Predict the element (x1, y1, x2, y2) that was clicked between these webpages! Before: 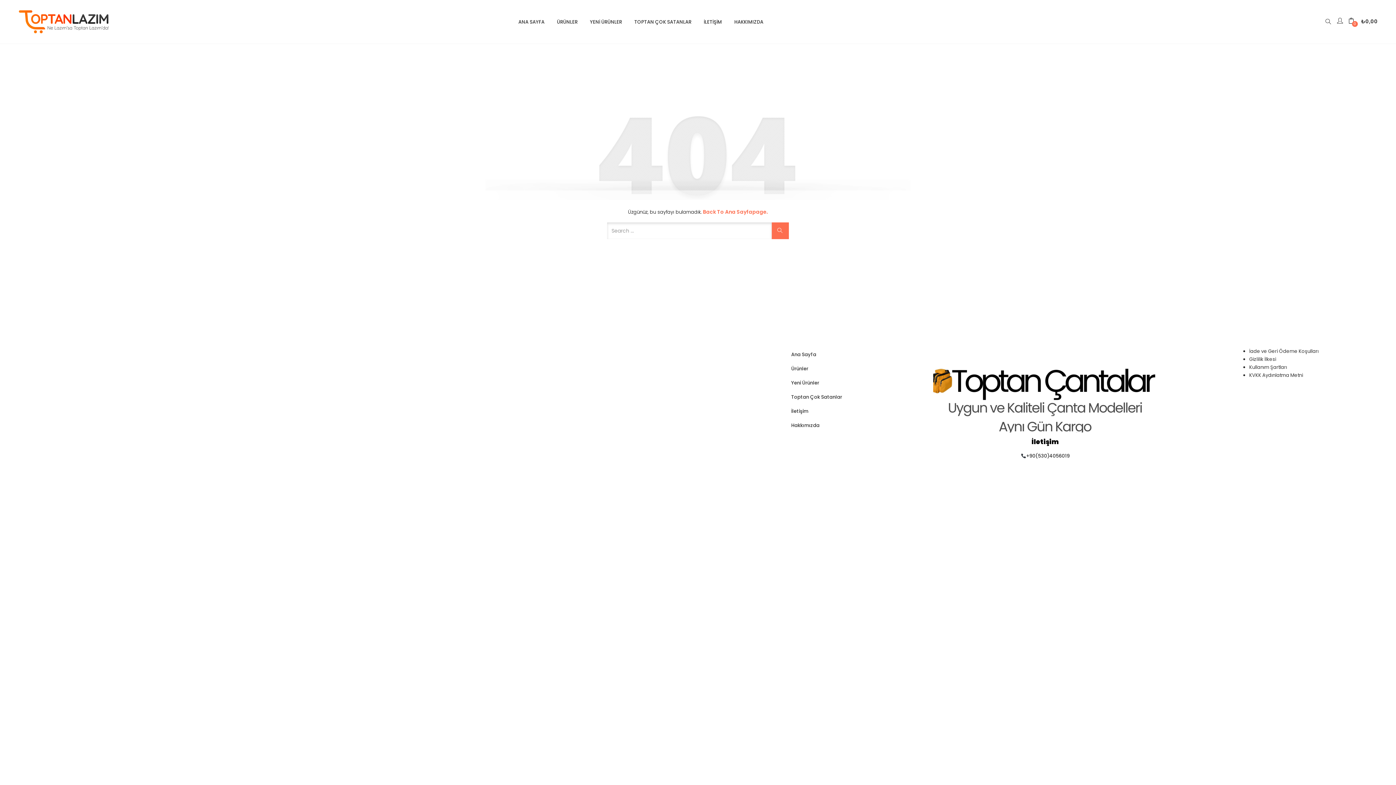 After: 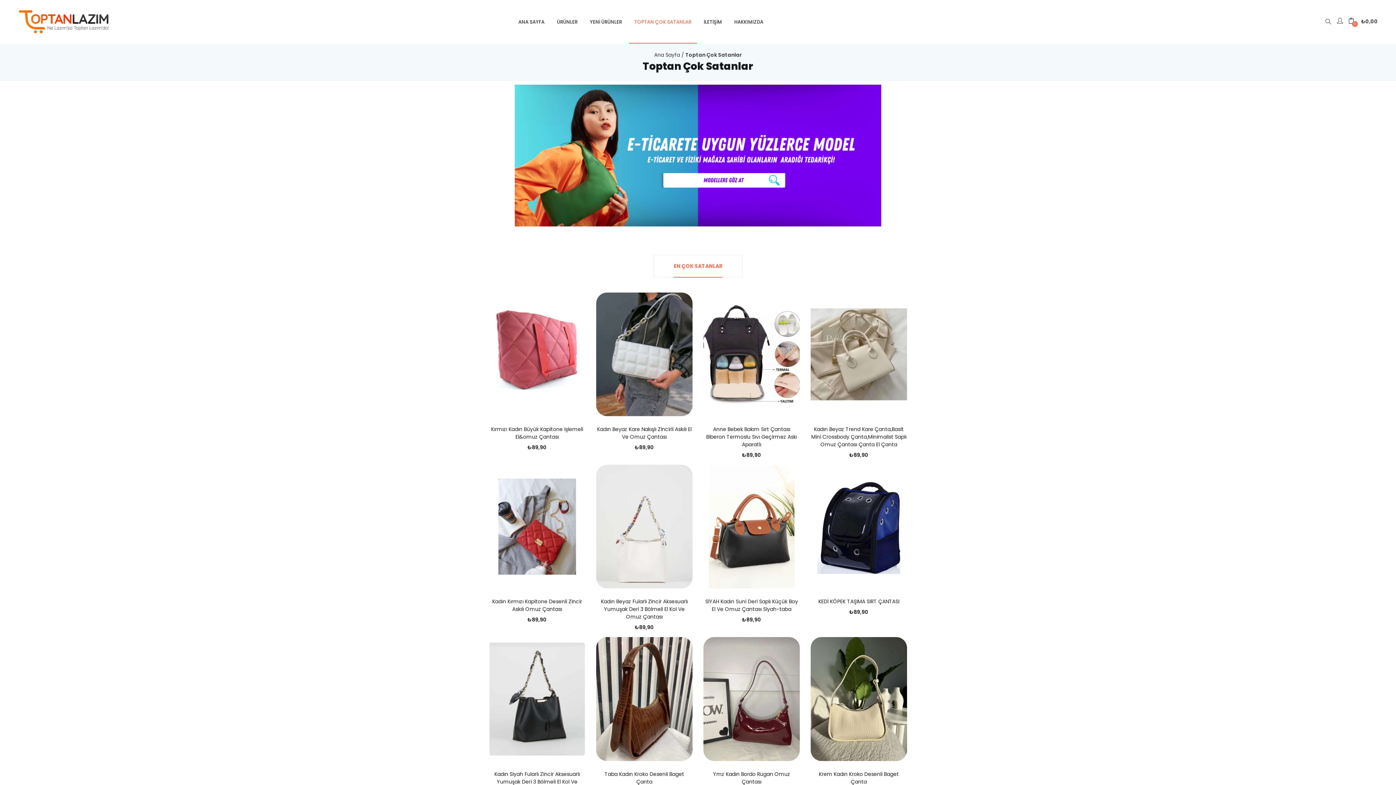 Action: bbox: (784, 390, 843, 404) label: Toptan Çok Satanlar